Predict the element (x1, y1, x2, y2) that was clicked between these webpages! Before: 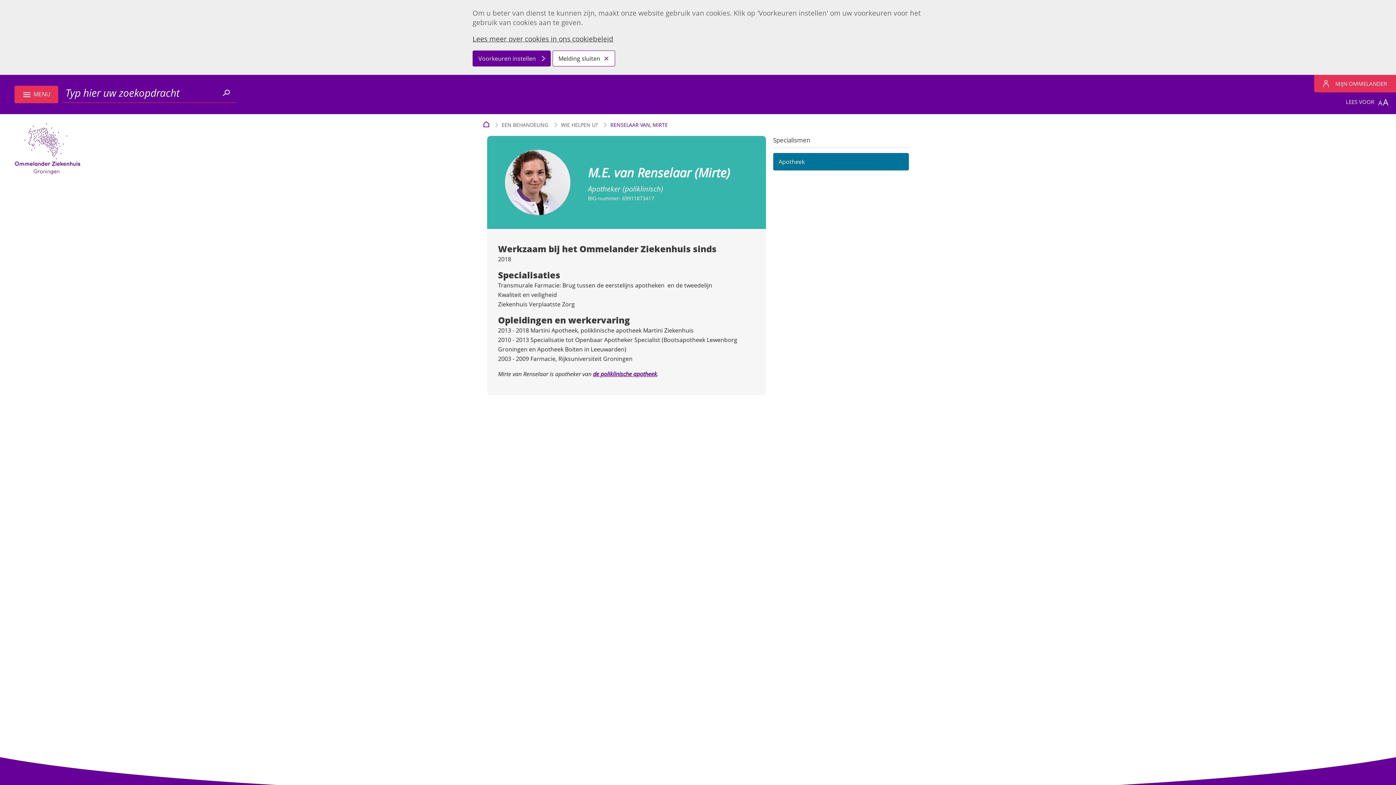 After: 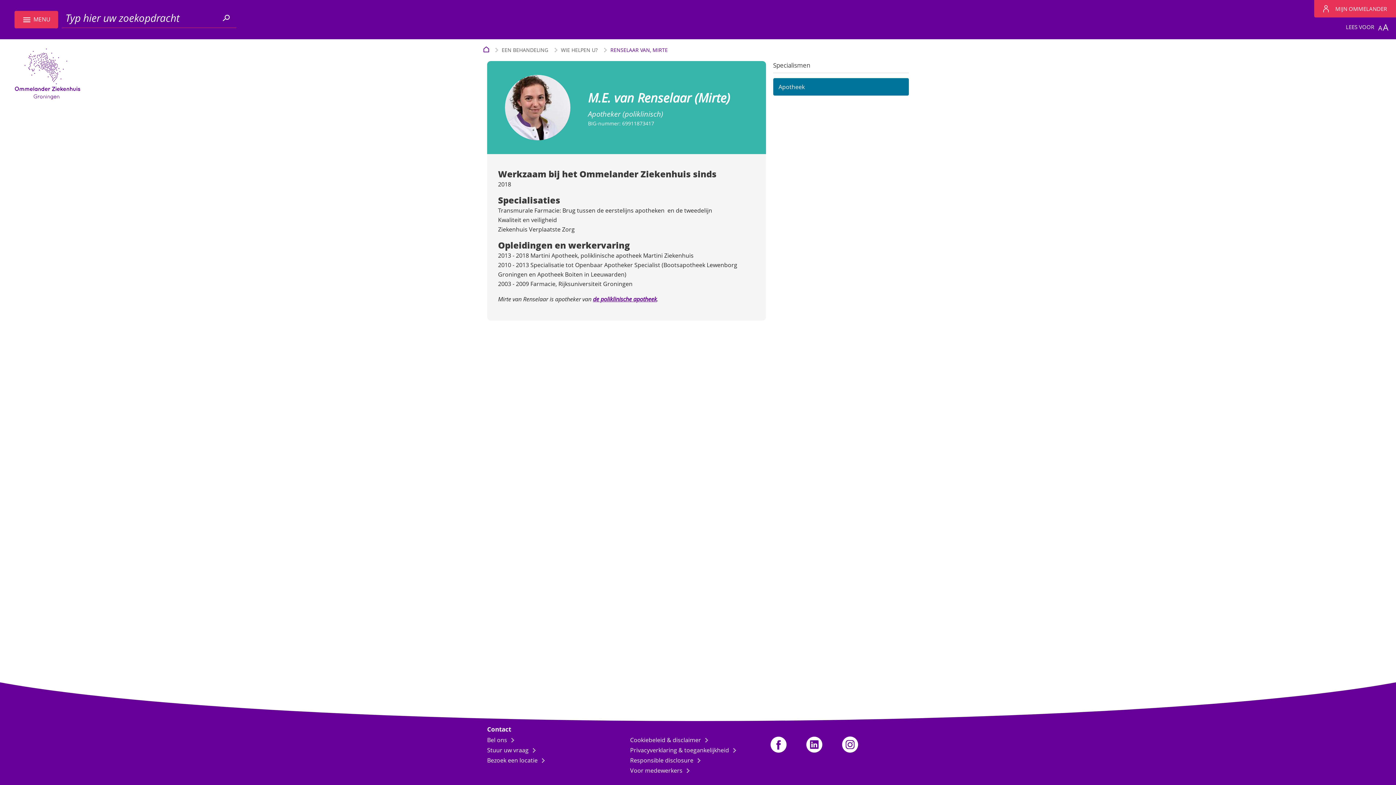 Action: bbox: (552, 50, 615, 66) label: Melding sluiten